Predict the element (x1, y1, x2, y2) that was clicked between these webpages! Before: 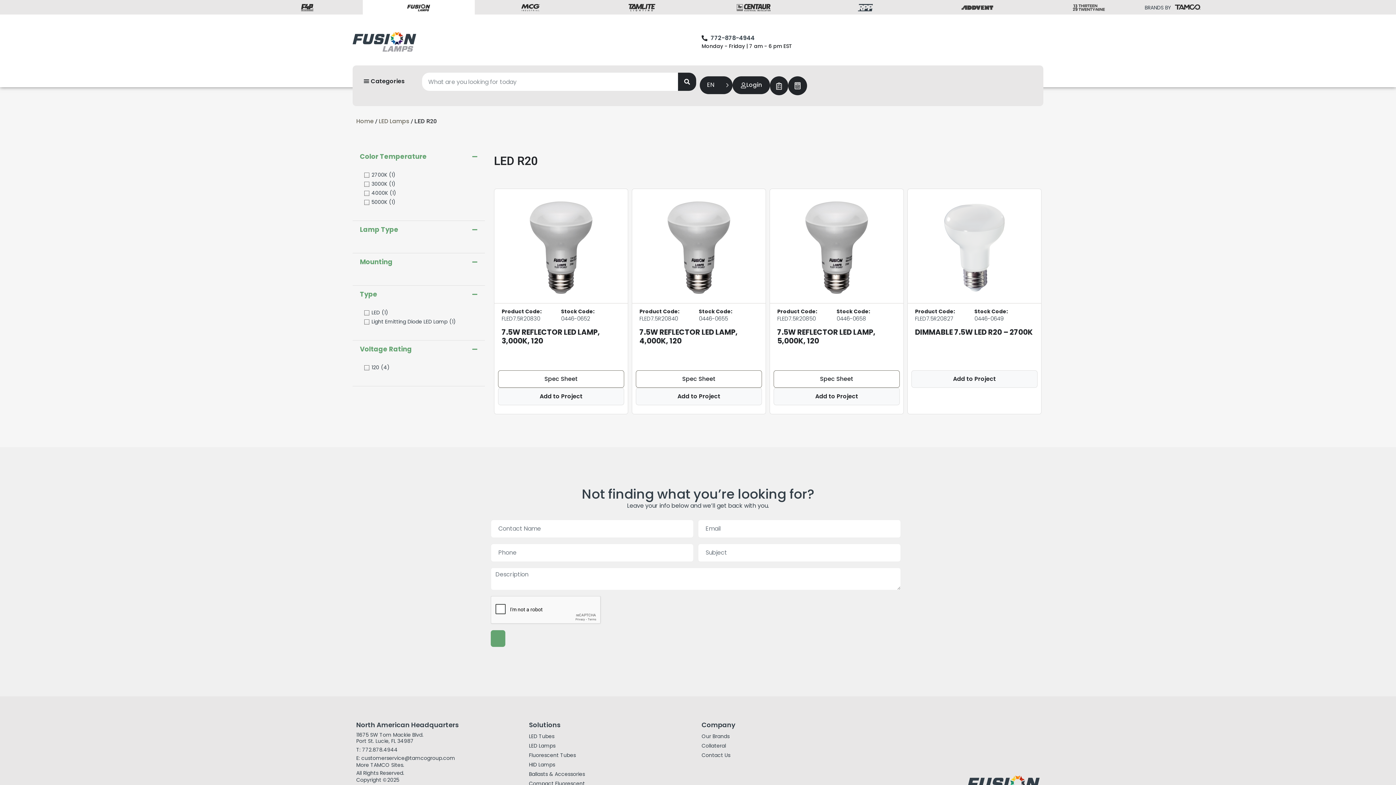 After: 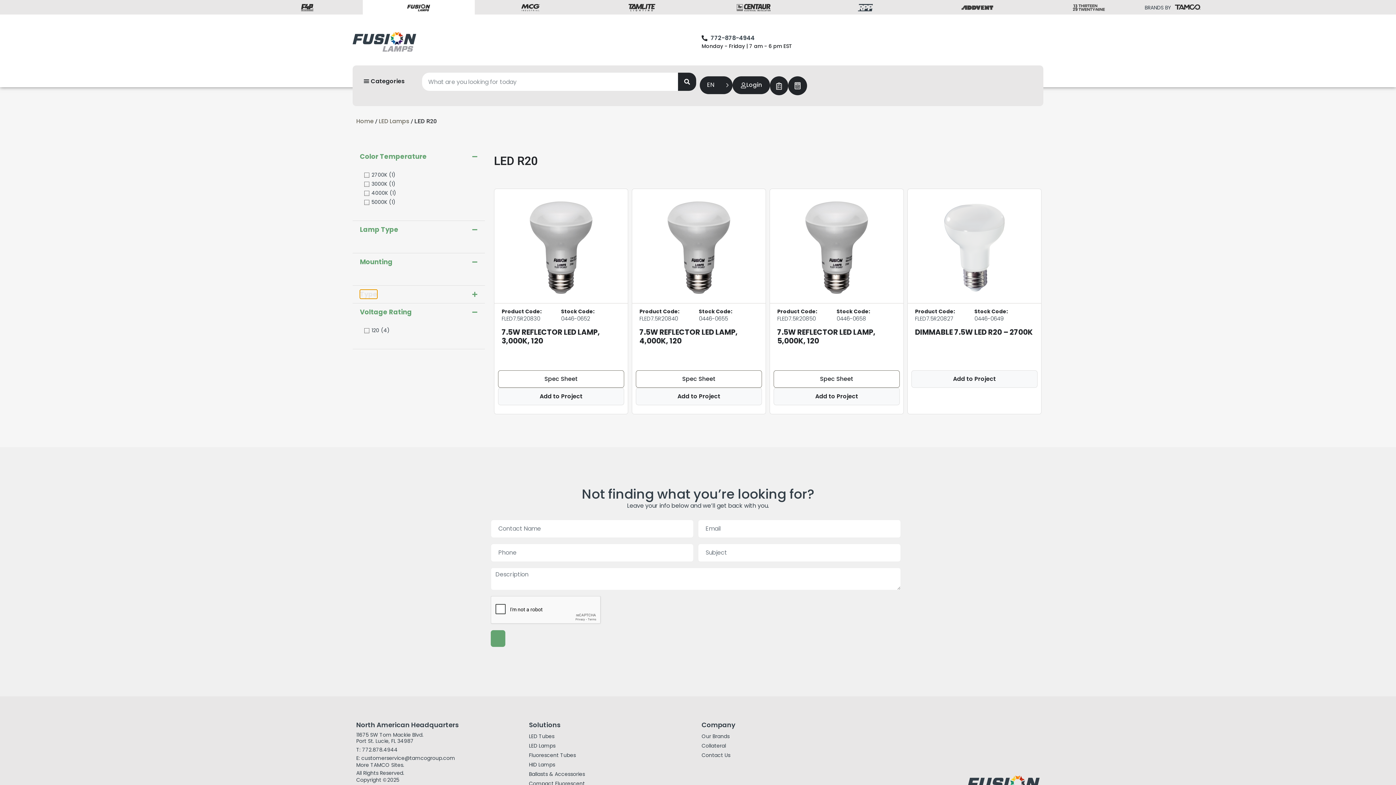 Action: label: Type bbox: (360, 289, 377, 298)